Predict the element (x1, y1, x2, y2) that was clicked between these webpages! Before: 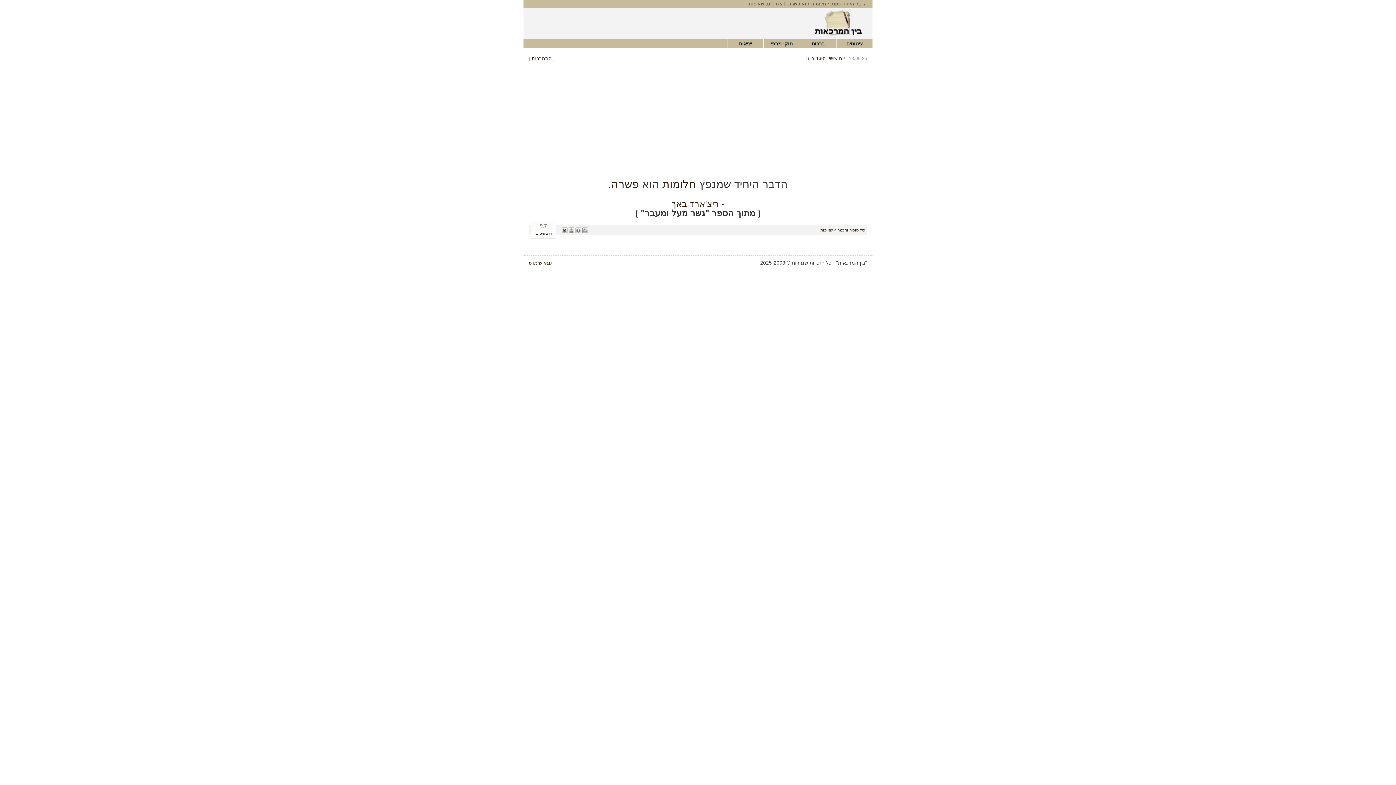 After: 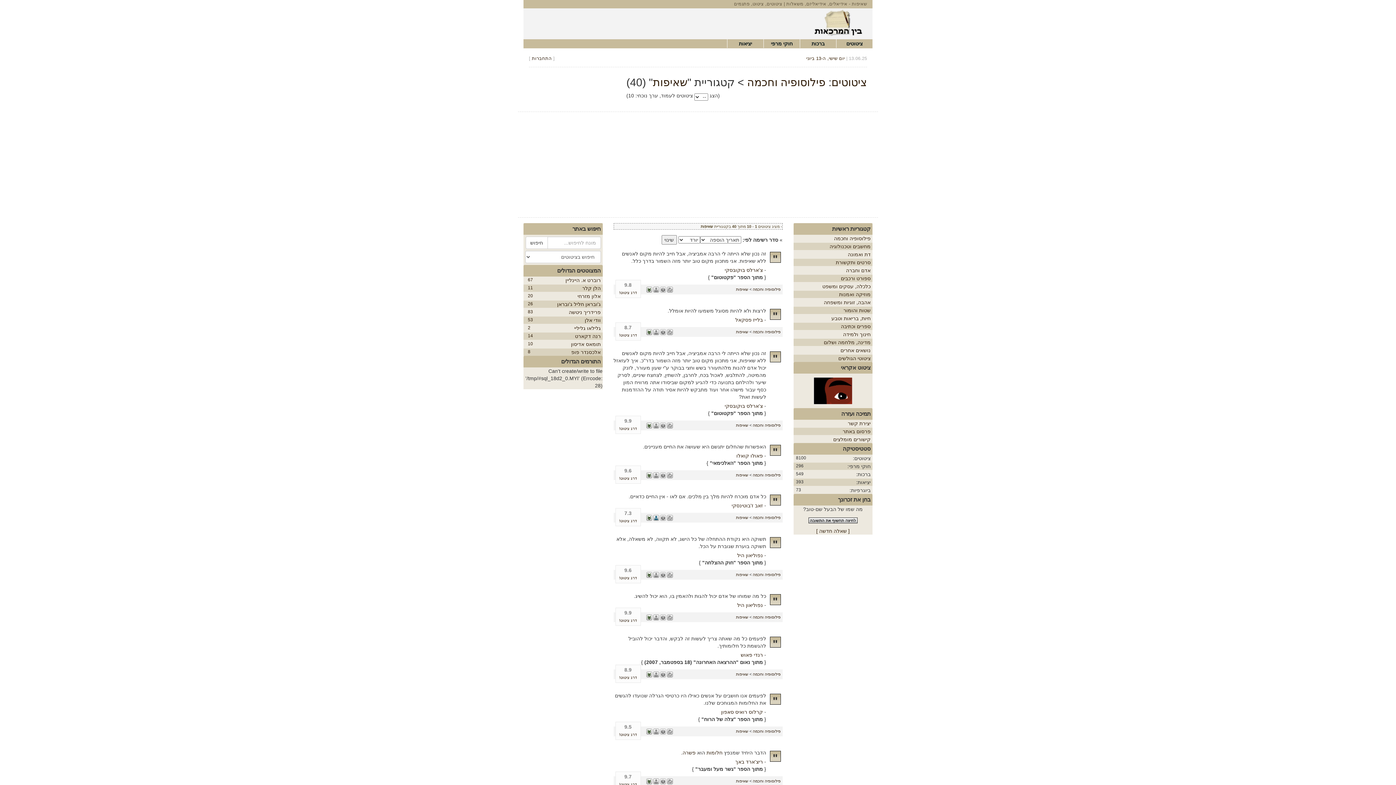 Action: label: שאיפות bbox: (820, 228, 833, 232)